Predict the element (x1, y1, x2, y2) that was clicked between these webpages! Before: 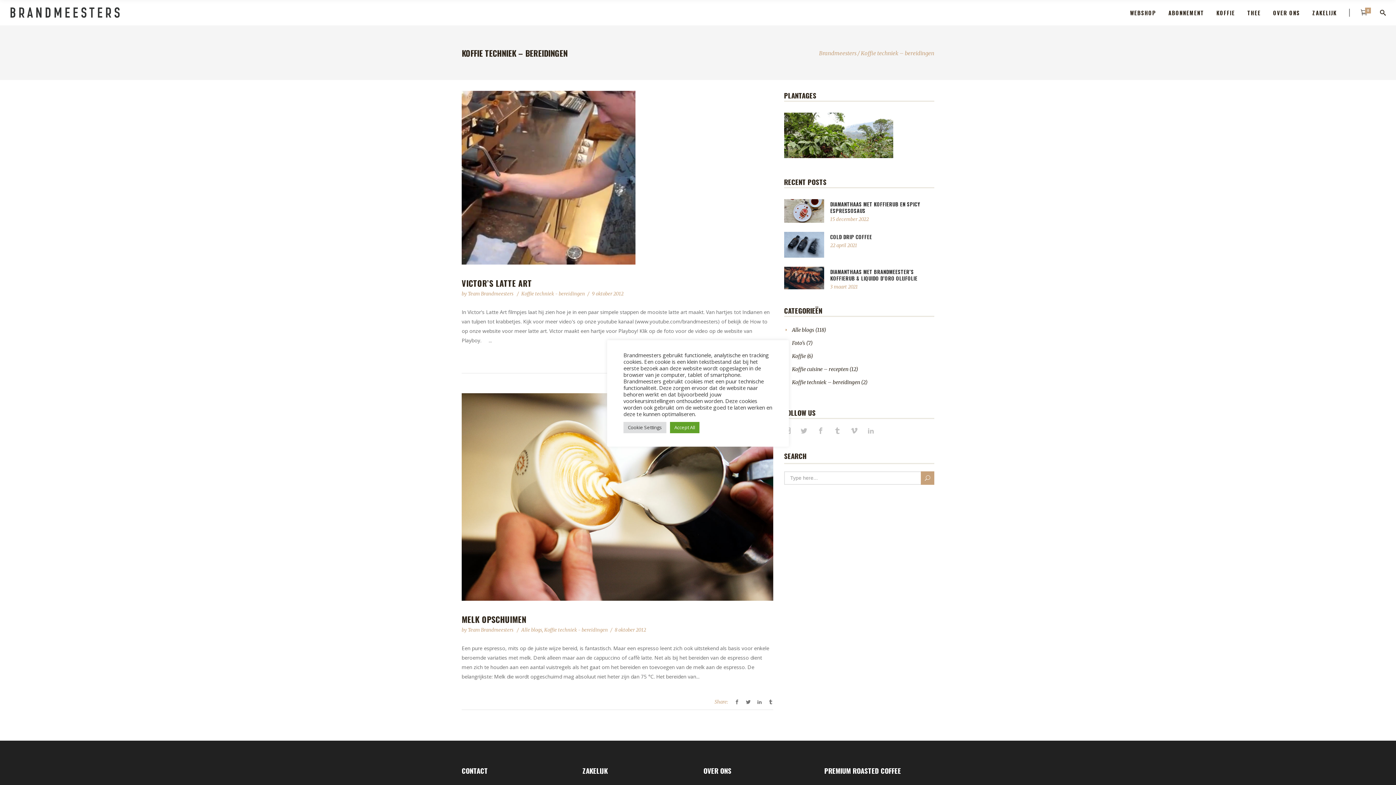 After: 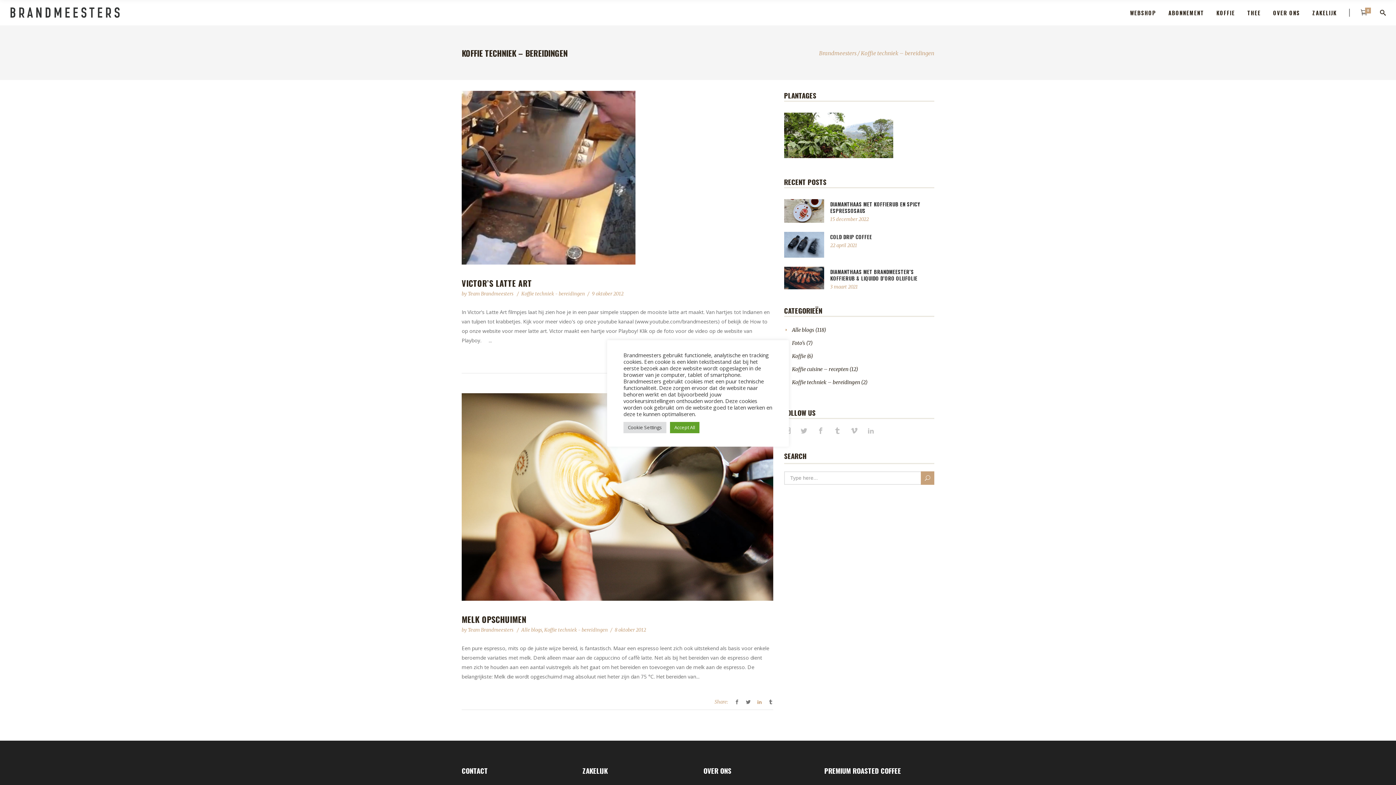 Action: bbox: (757, 698, 762, 705)